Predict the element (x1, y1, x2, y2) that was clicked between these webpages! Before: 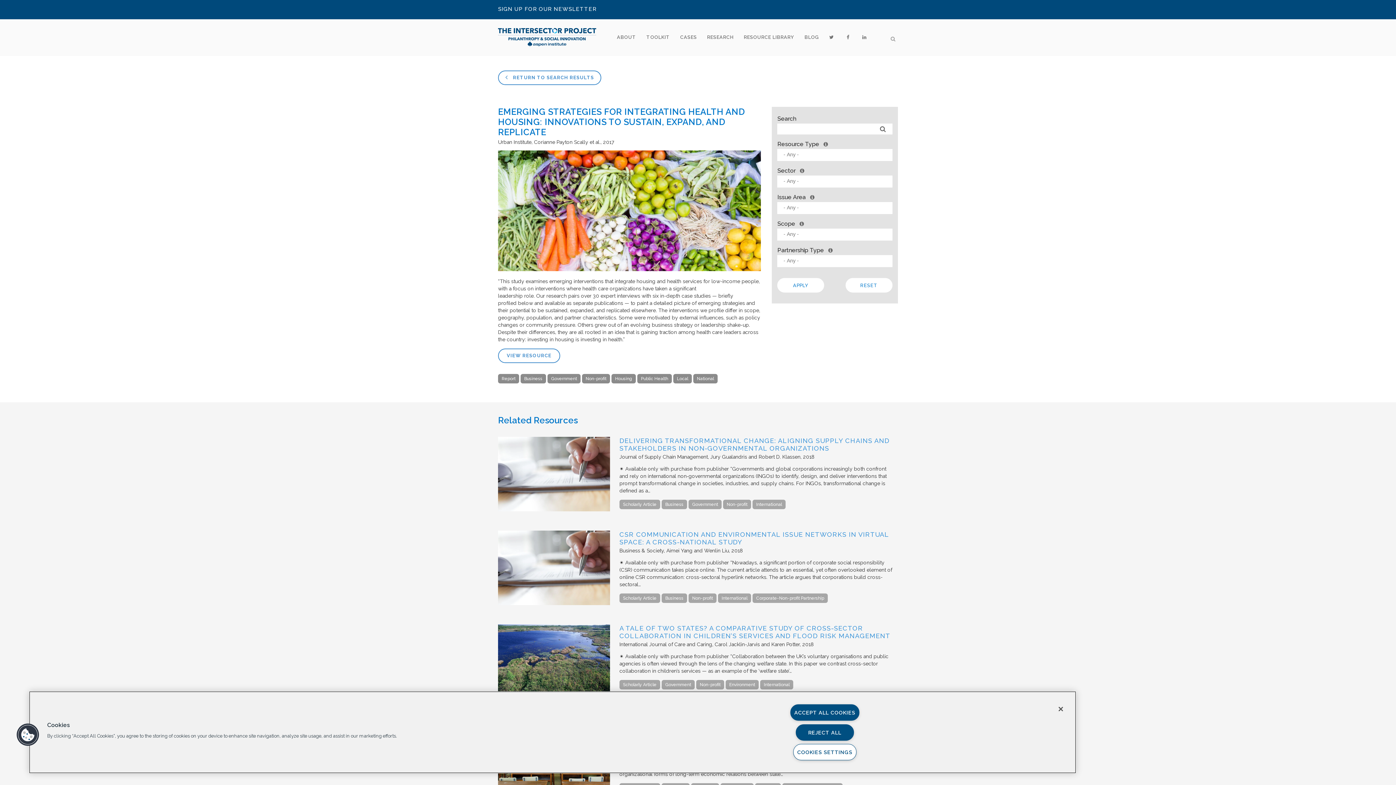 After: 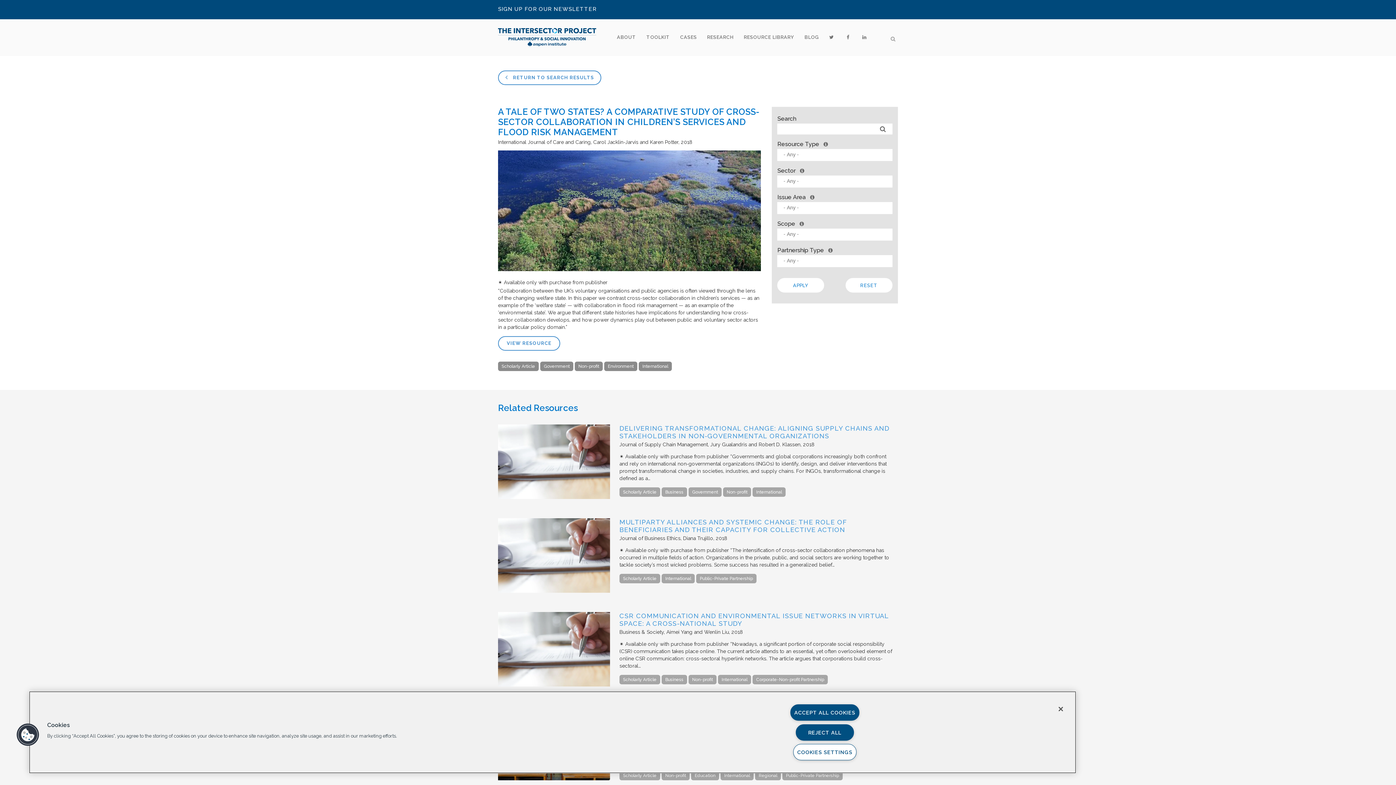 Action: bbox: (619, 624, 890, 639) label: A TALE OF TWO STATES? A COMPARATIVE STUDY OF CROSS-SECTOR COLLABORATION IN CHILDREN’S SERVICES AND FLOOD RISK MANAGEMENT